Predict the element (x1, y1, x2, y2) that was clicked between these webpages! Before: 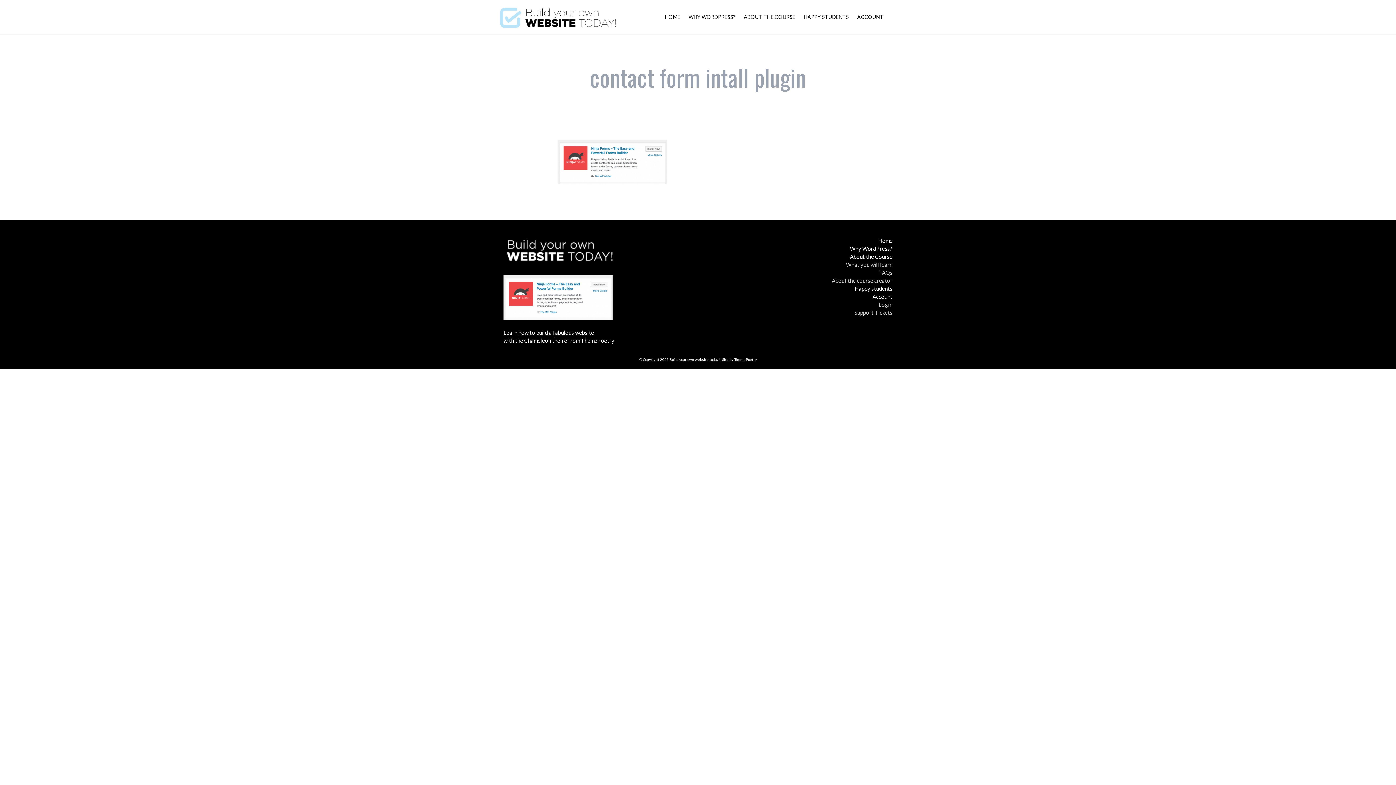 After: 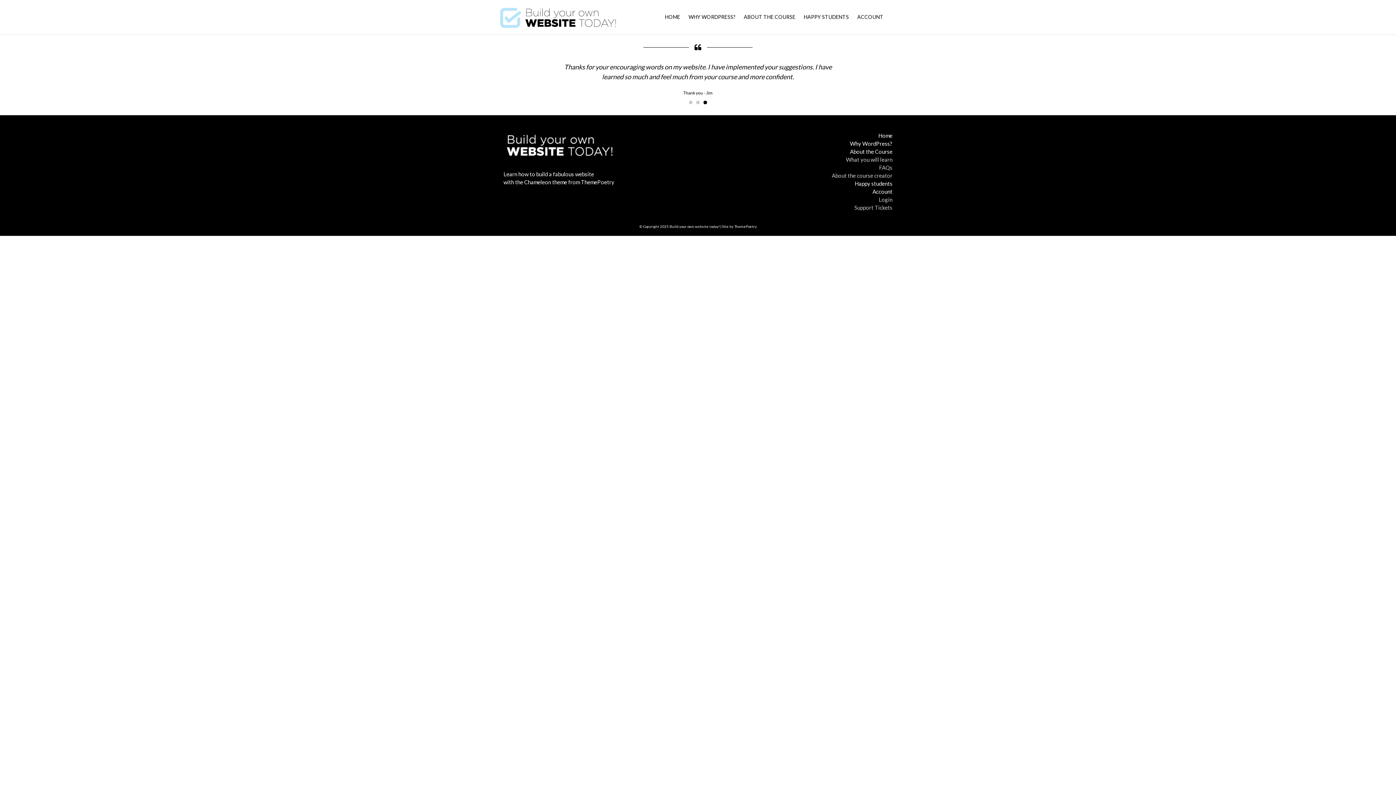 Action: label: Happy students bbox: (854, 285, 892, 292)